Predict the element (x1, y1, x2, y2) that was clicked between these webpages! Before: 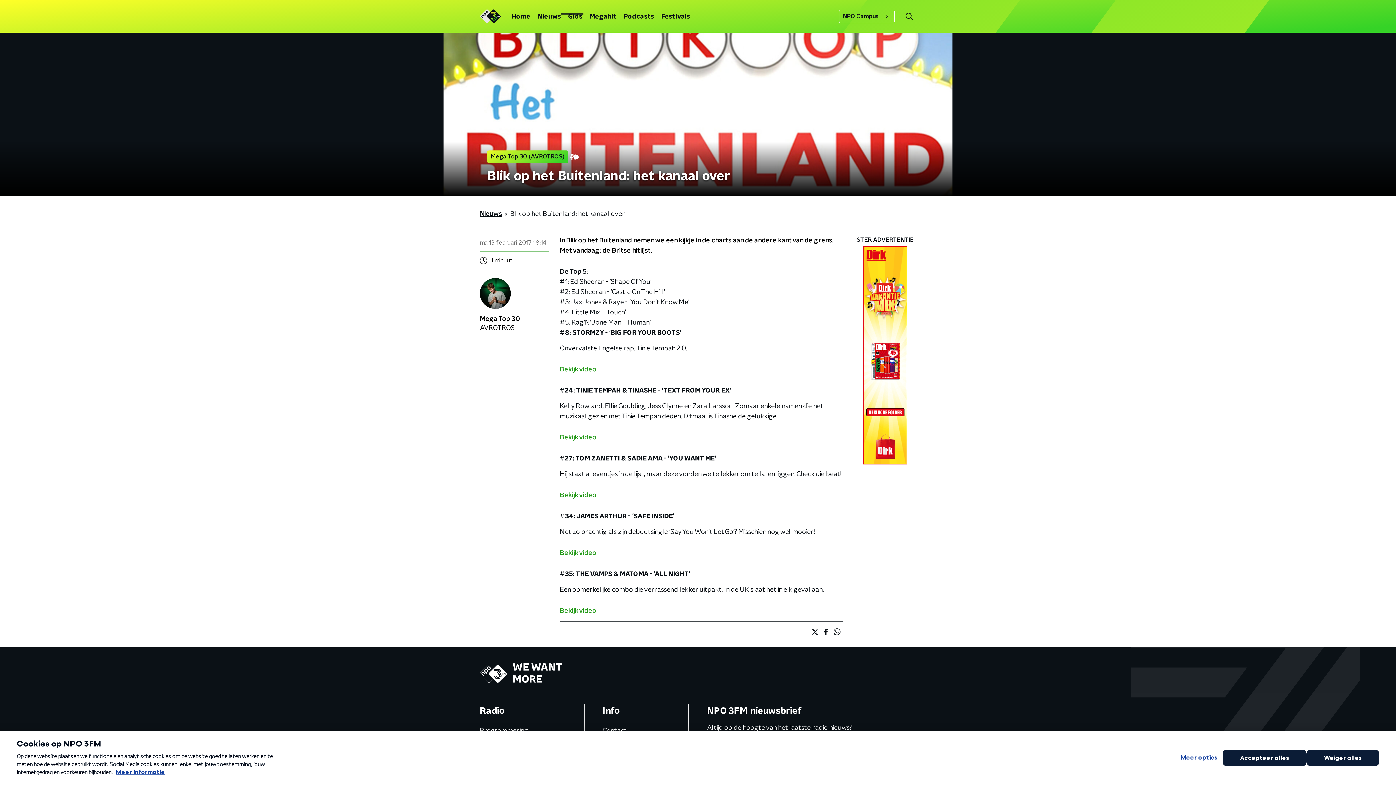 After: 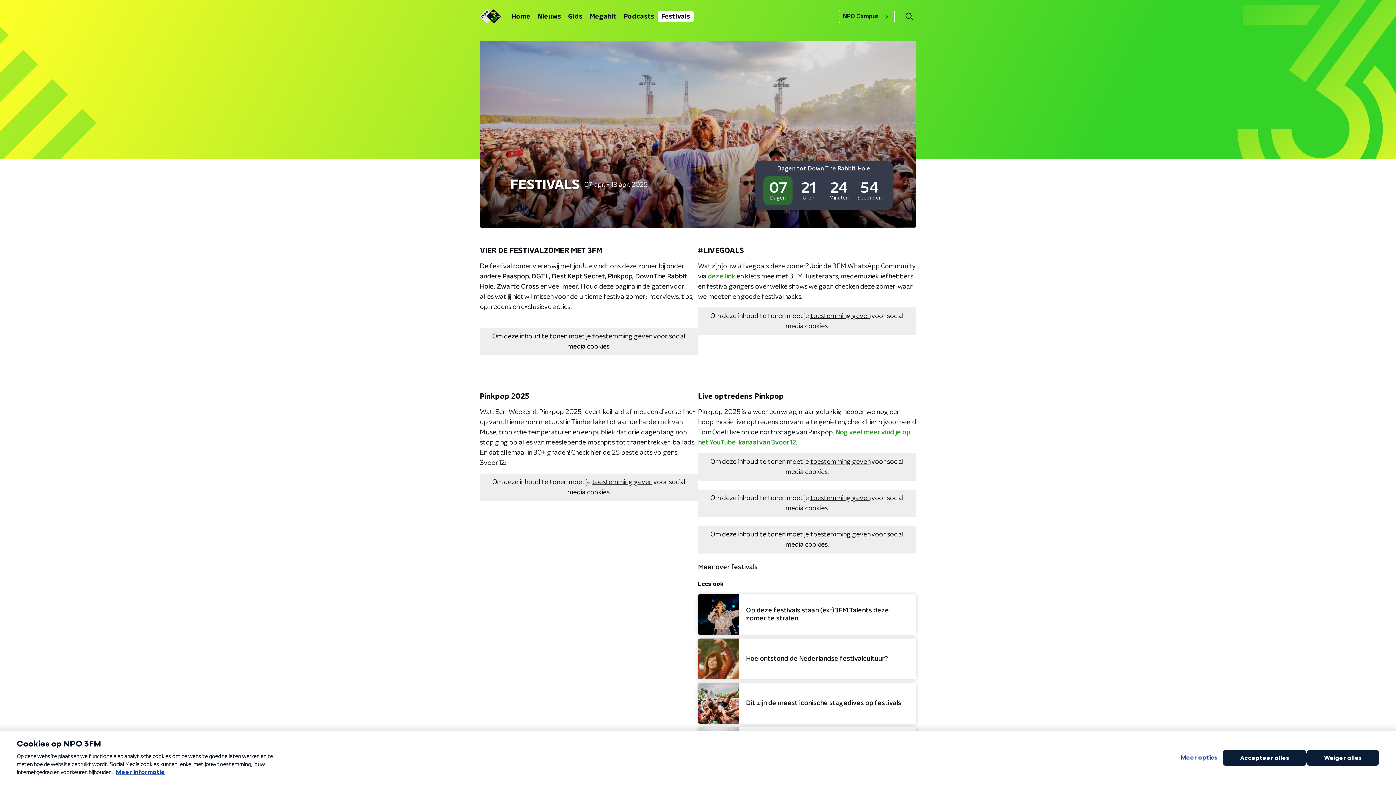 Action: bbox: (657, 10, 693, 22) label: Festivals